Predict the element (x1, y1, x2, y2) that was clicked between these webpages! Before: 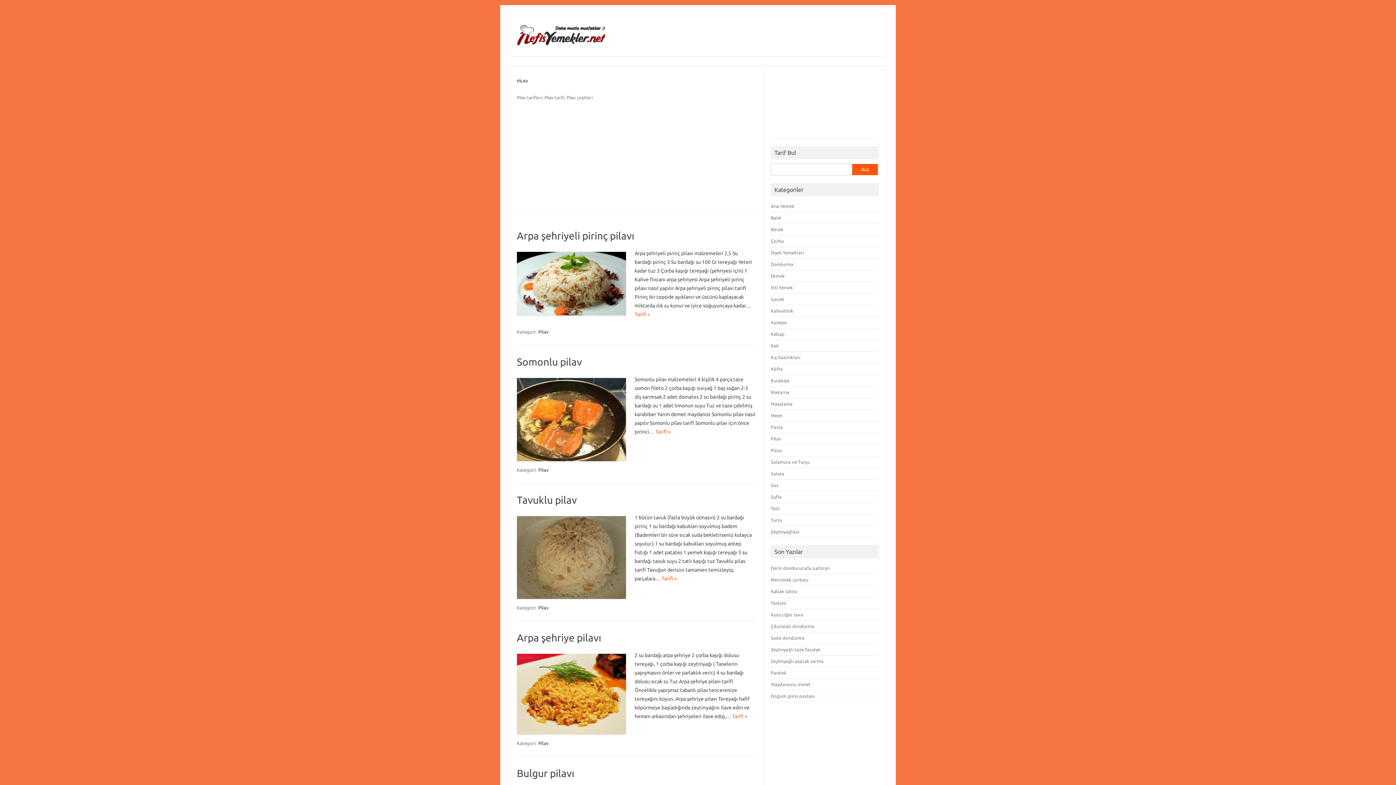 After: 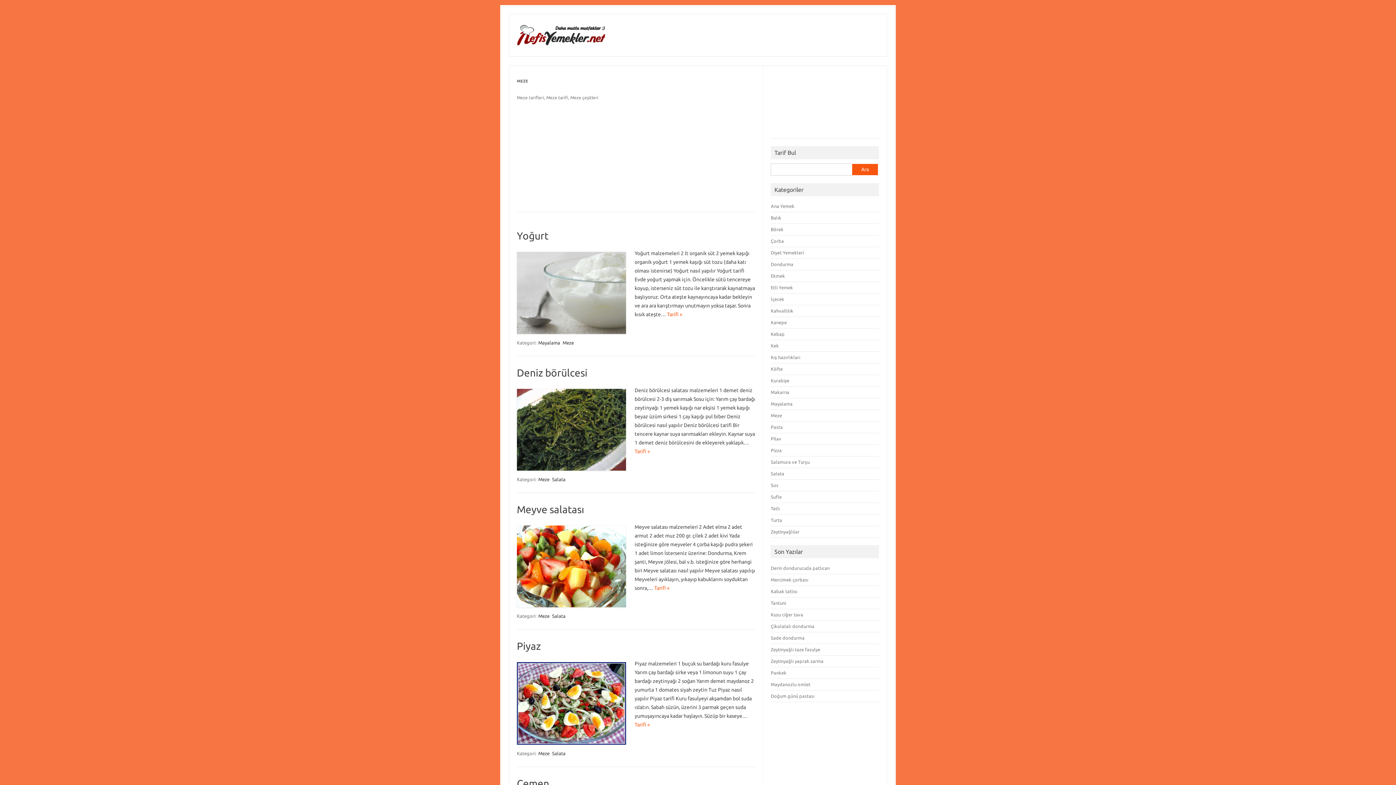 Action: label: Meze bbox: (771, 413, 782, 418)